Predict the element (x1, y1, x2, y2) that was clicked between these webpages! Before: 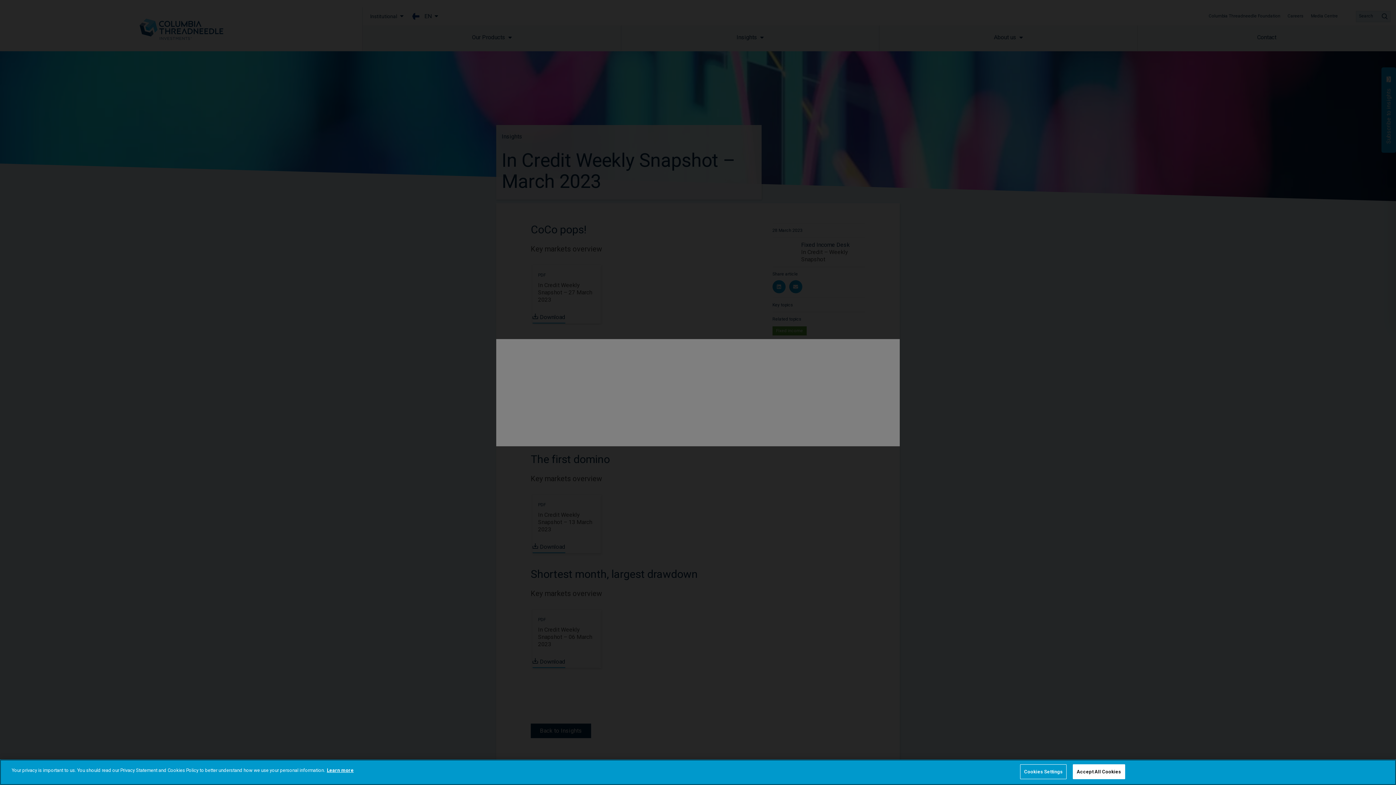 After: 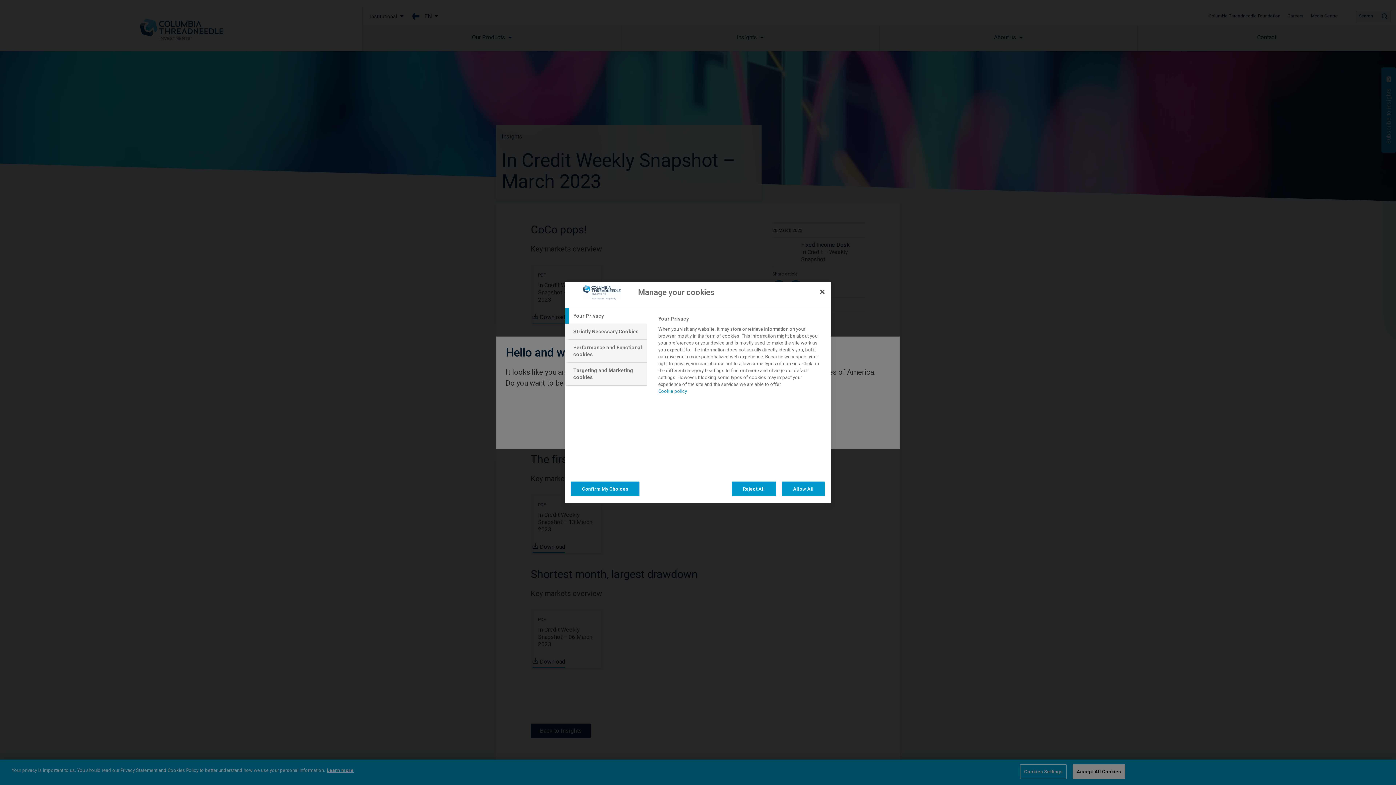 Action: label: Cookies Settings bbox: (1020, 764, 1066, 779)